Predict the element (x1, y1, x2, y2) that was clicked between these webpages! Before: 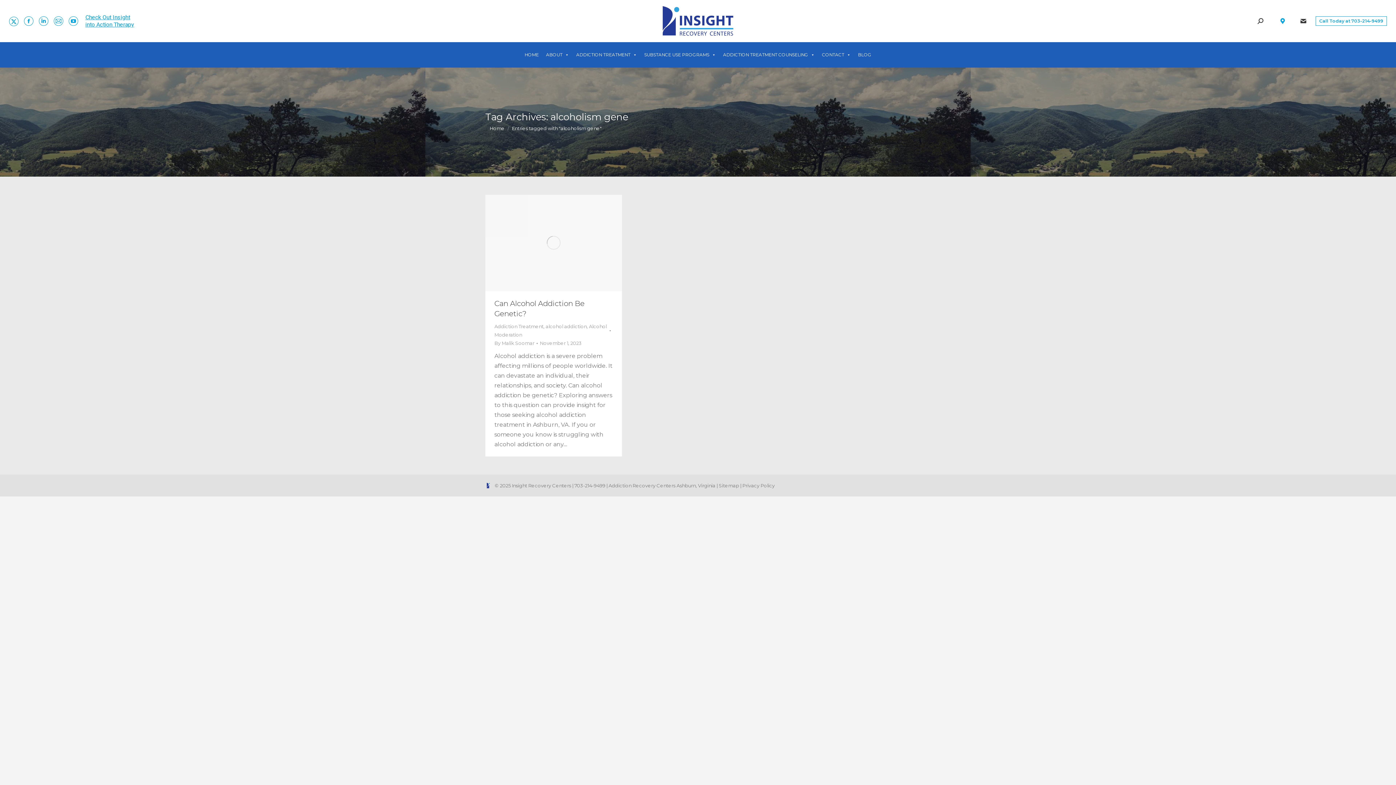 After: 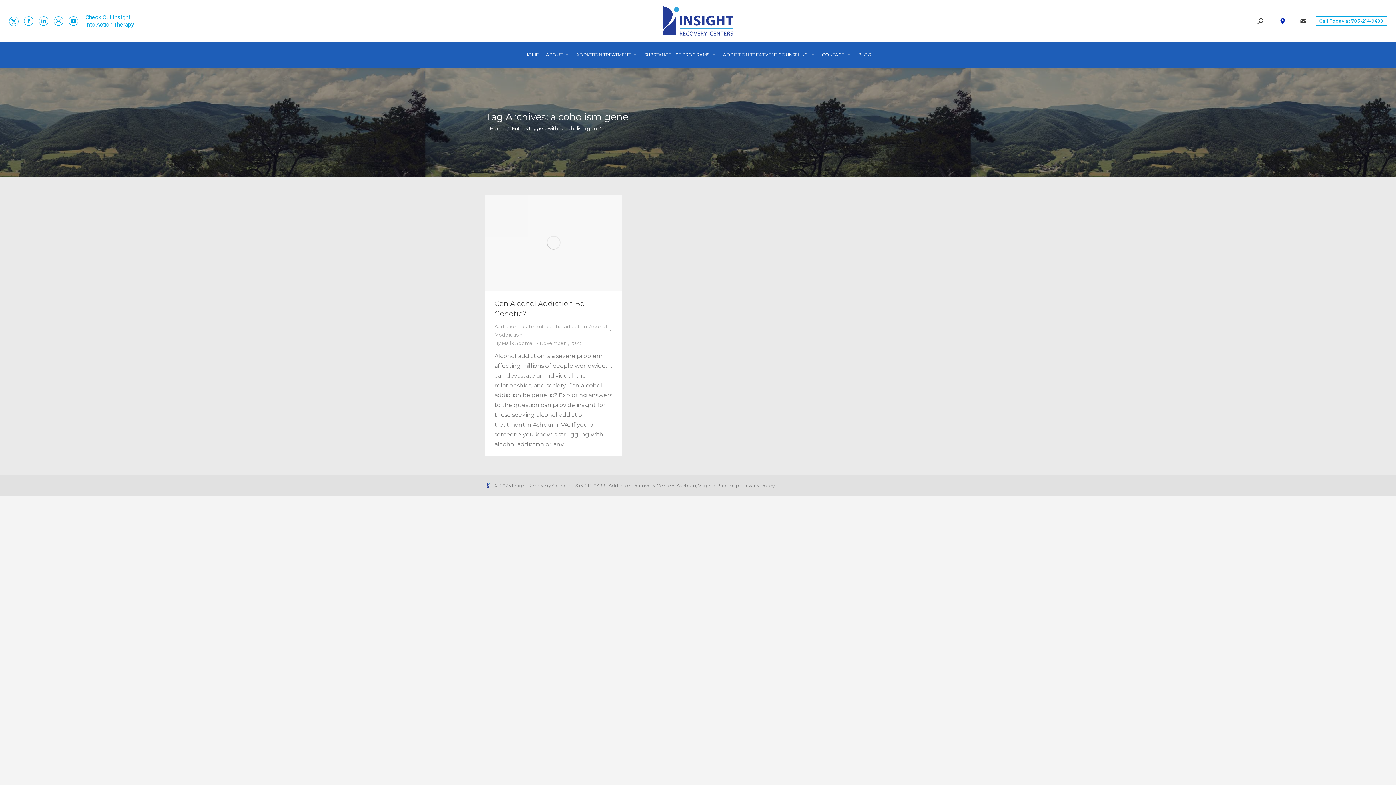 Action: bbox: (1271, 14, 1293, 27)